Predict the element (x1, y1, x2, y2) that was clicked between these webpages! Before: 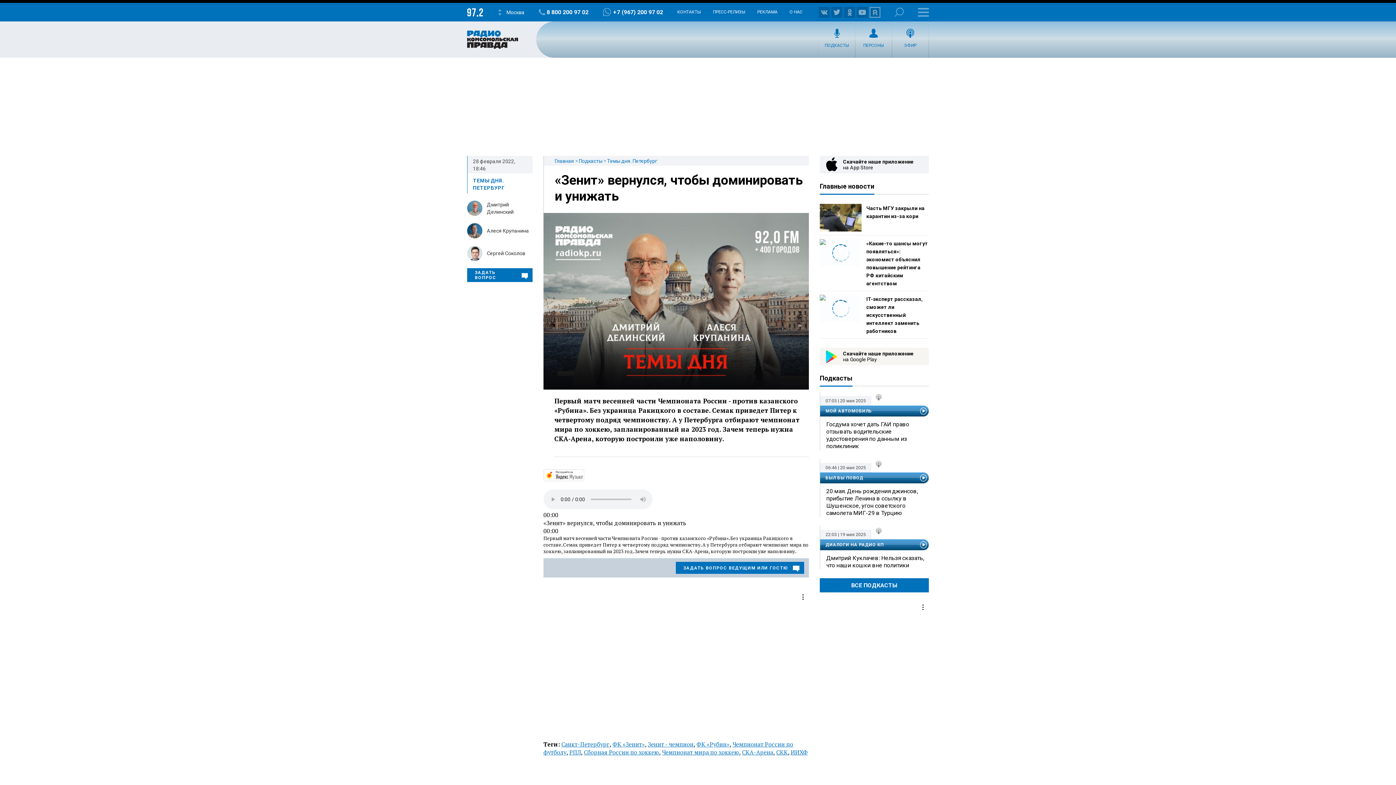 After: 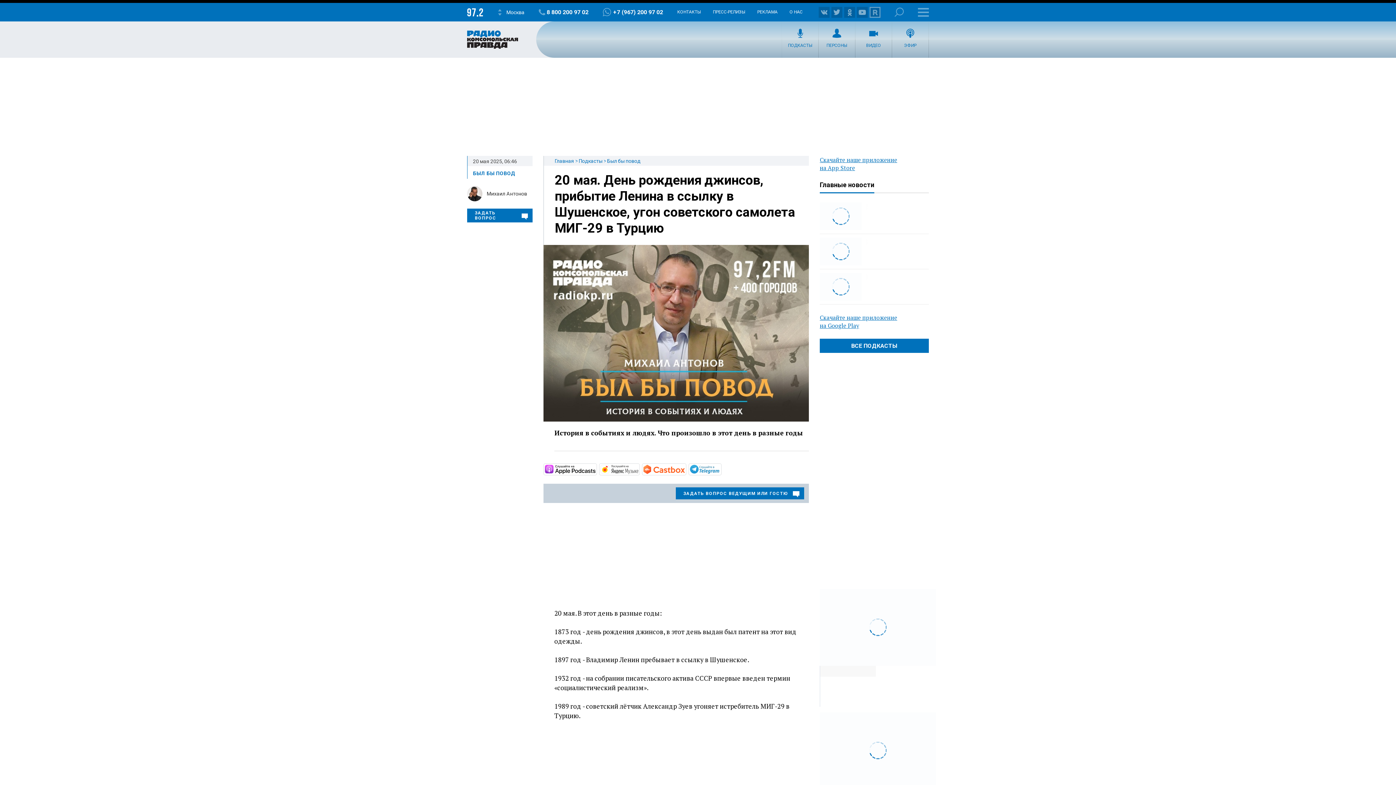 Action: label: 20 мая. День рождения джинсов, прибытие Ленина в ссылку в Шушенское, угон советского самолета МИГ-29 в Турцию bbox: (826, 487, 929, 517)